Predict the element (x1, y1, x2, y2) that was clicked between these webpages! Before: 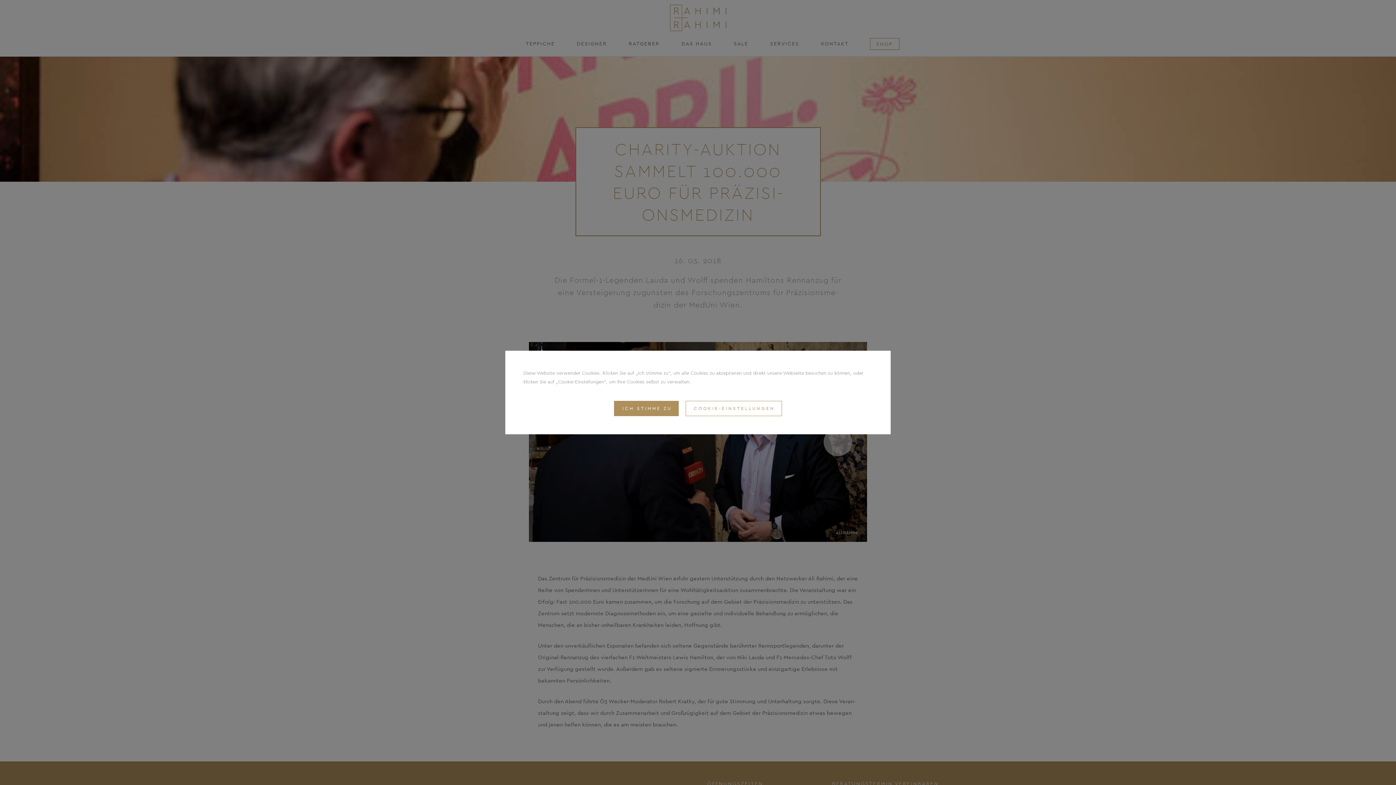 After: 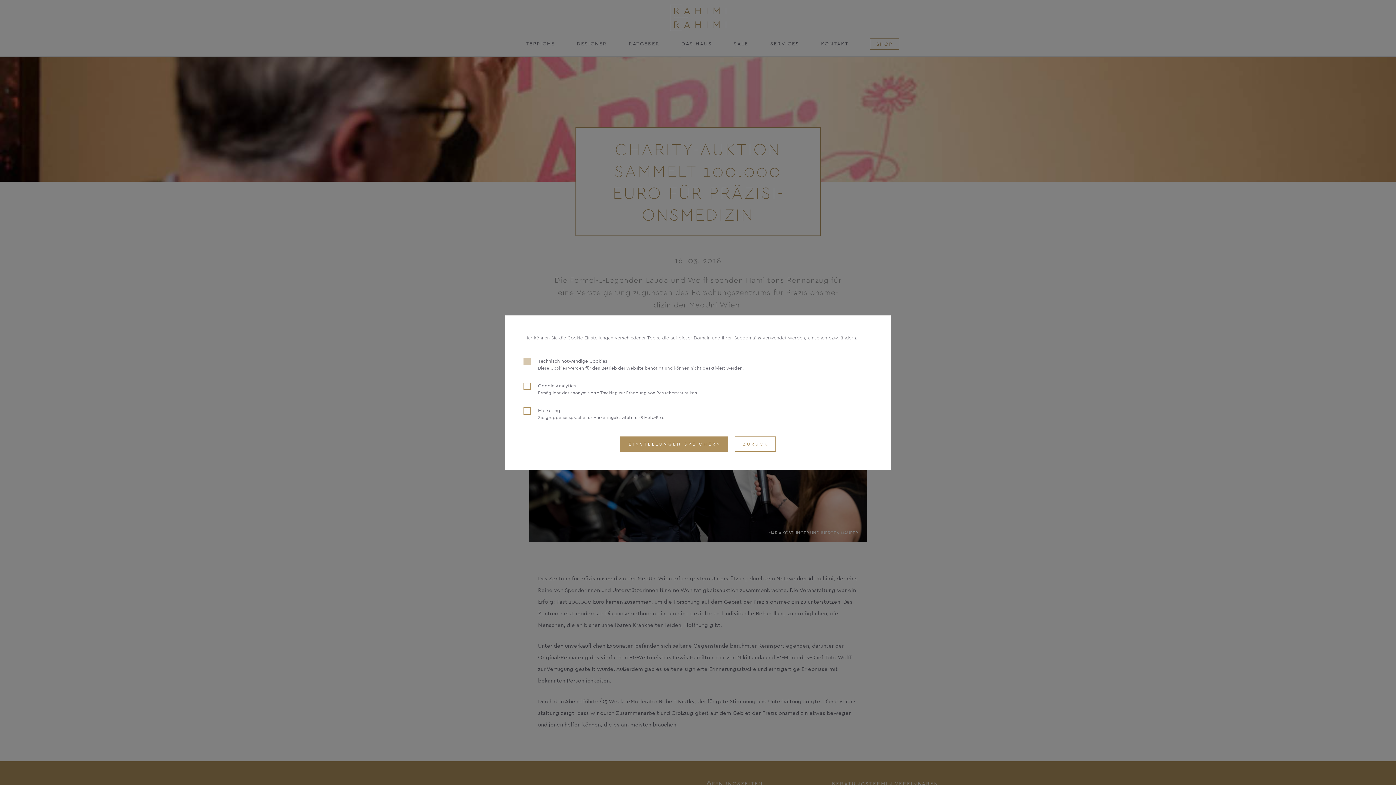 Action: bbox: (685, 401, 782, 416) label: COOKIE-EINSTELLUNGEN